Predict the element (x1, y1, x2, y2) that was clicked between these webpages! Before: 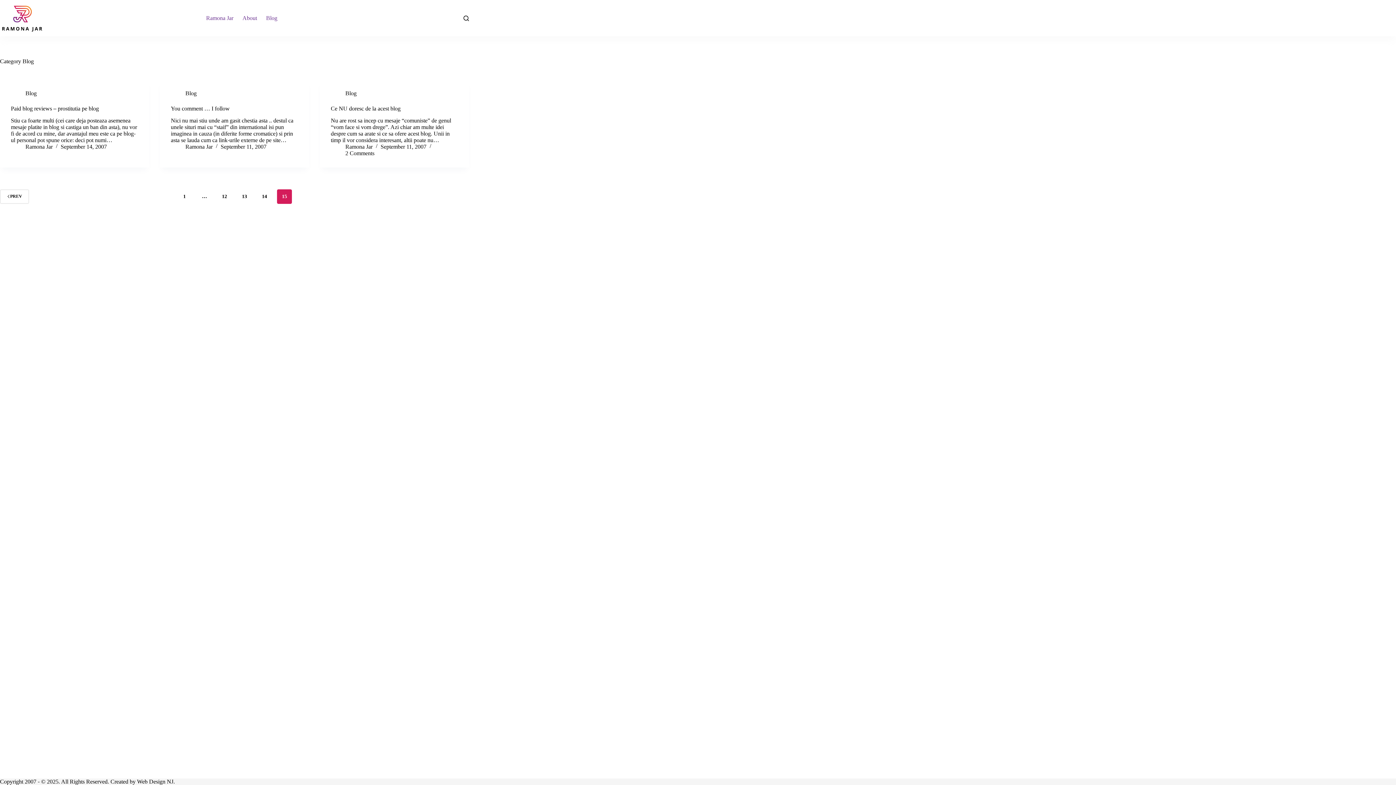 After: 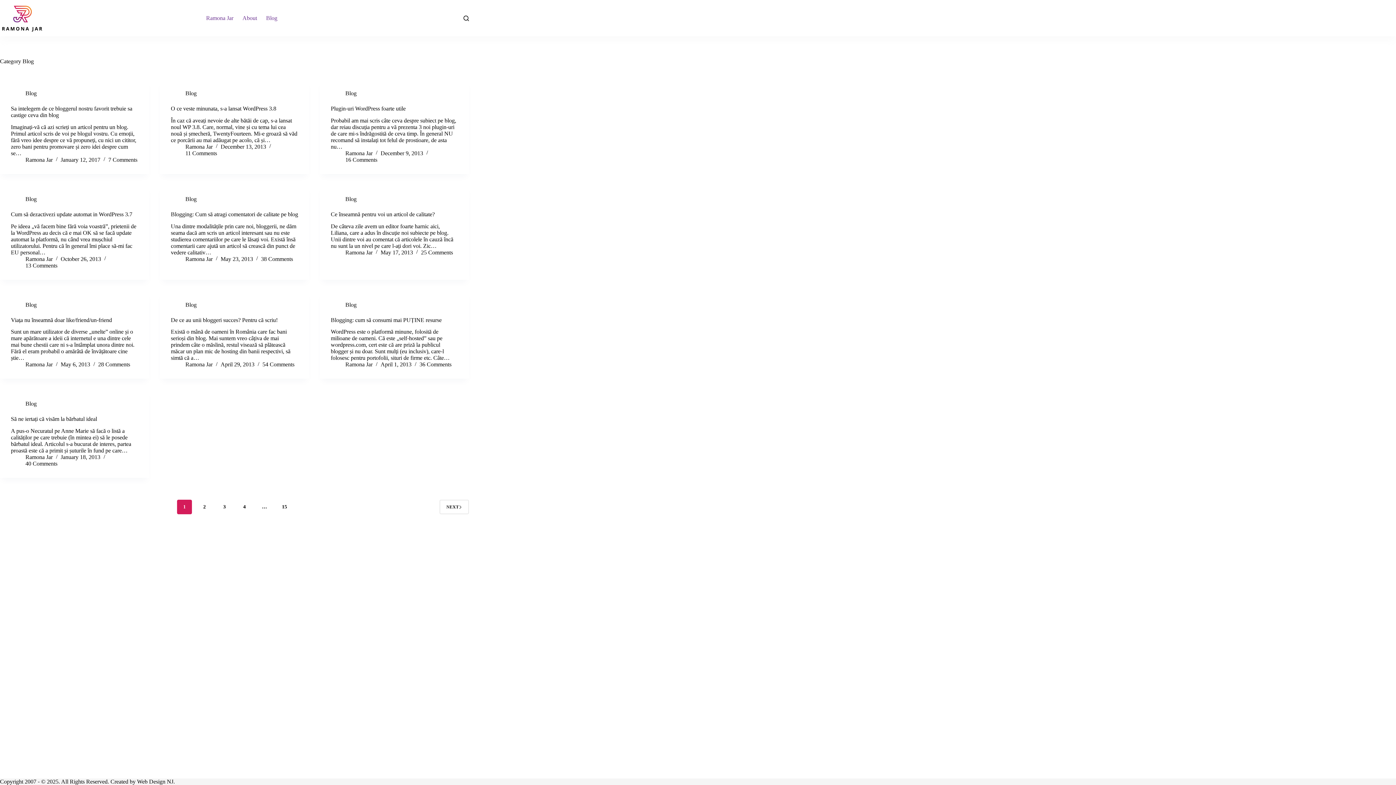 Action: bbox: (25, 90, 36, 96) label: Blog